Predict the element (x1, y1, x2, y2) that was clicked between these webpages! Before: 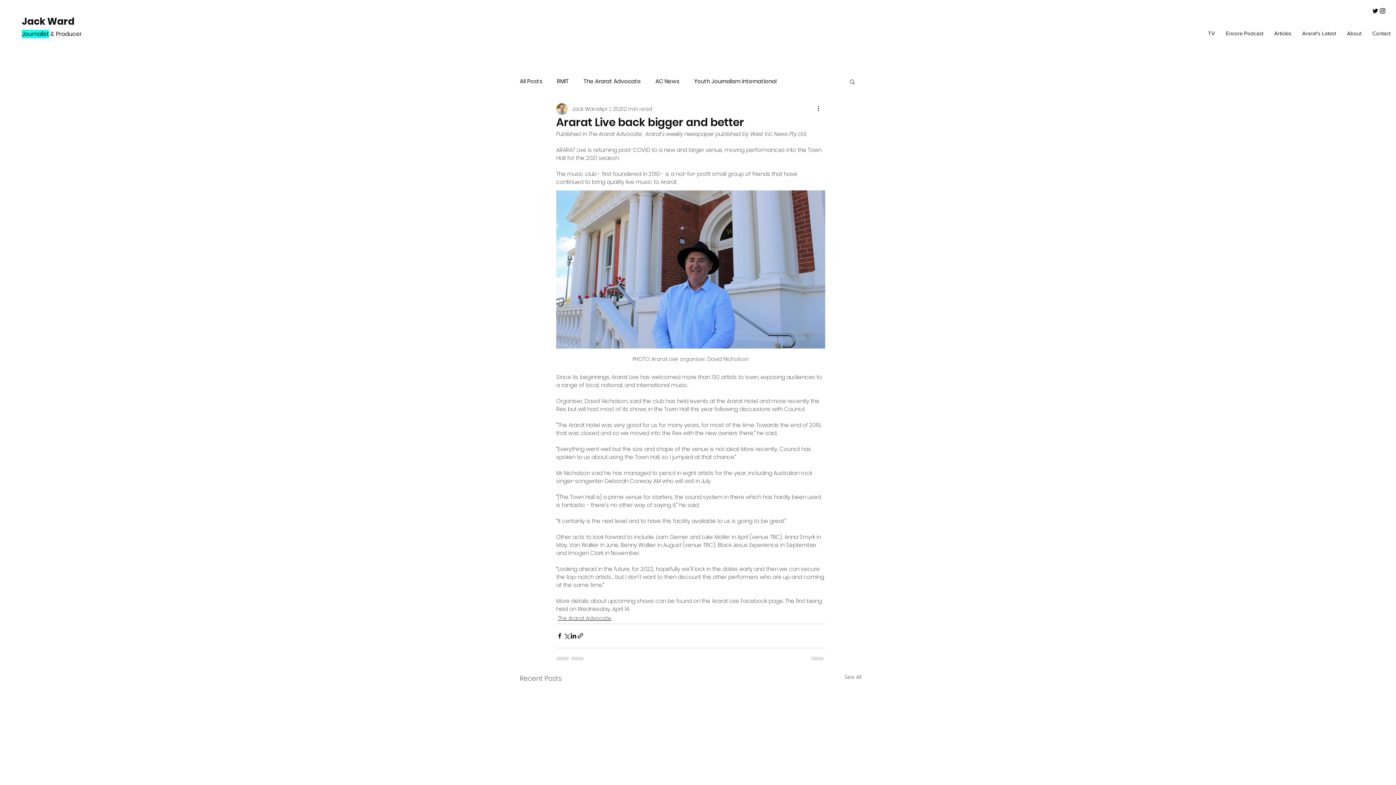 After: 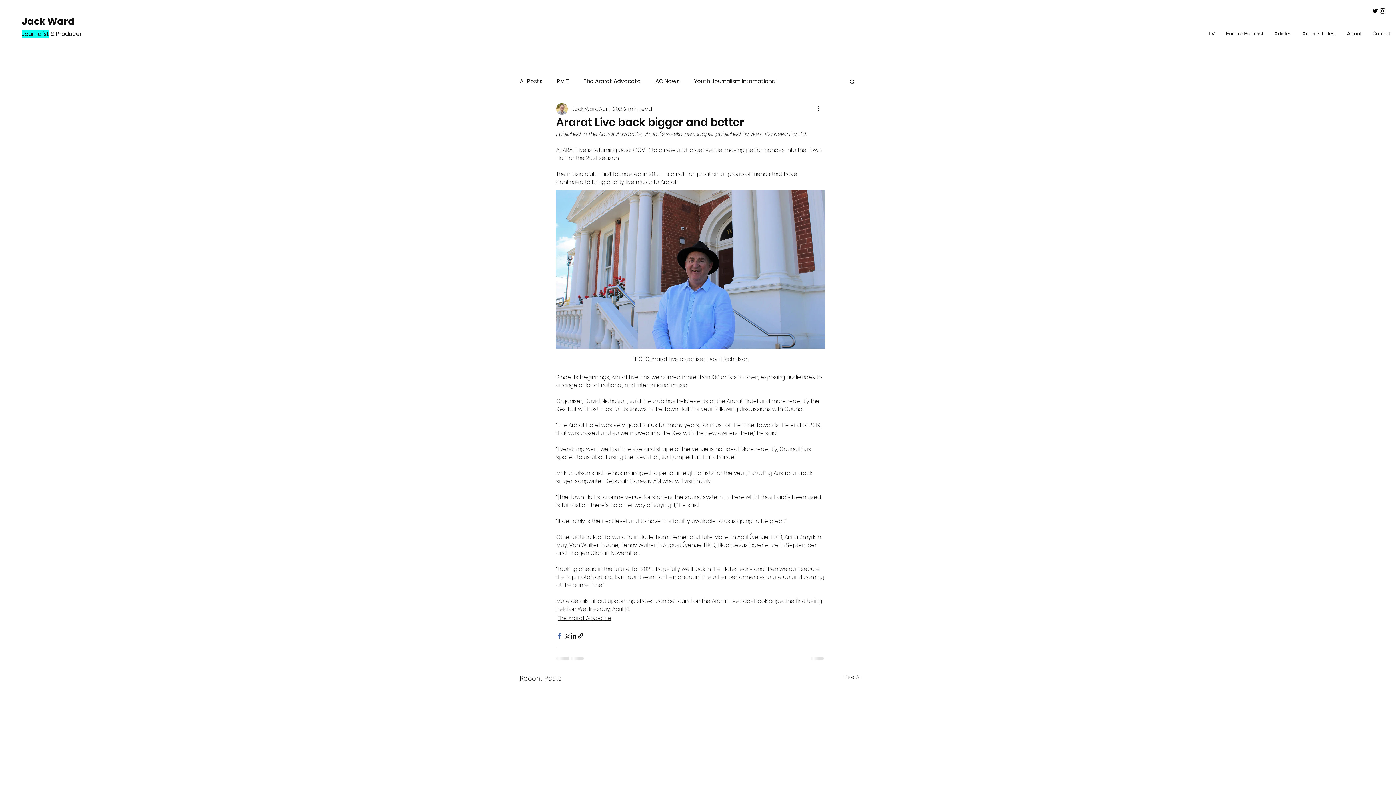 Action: bbox: (556, 632, 563, 639) label: Share via Facebook